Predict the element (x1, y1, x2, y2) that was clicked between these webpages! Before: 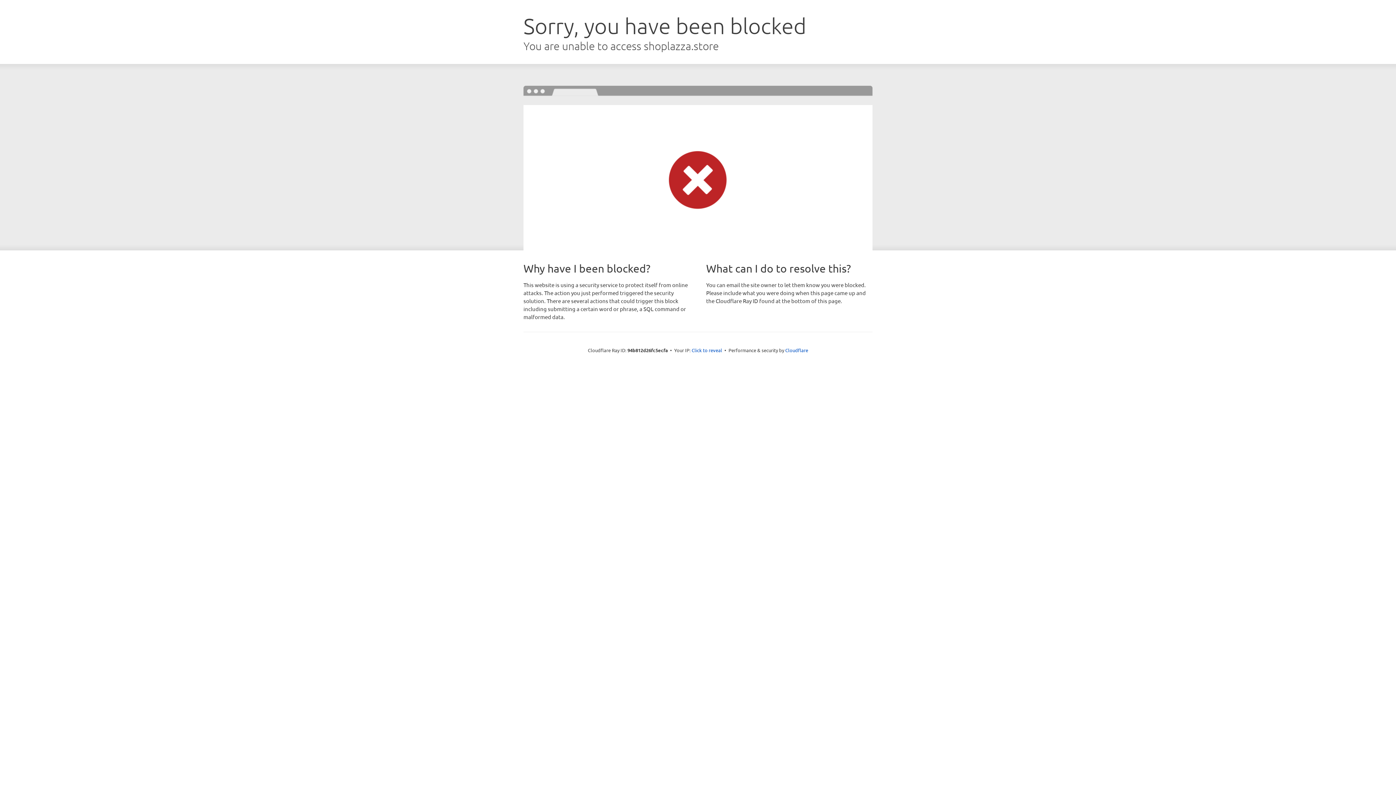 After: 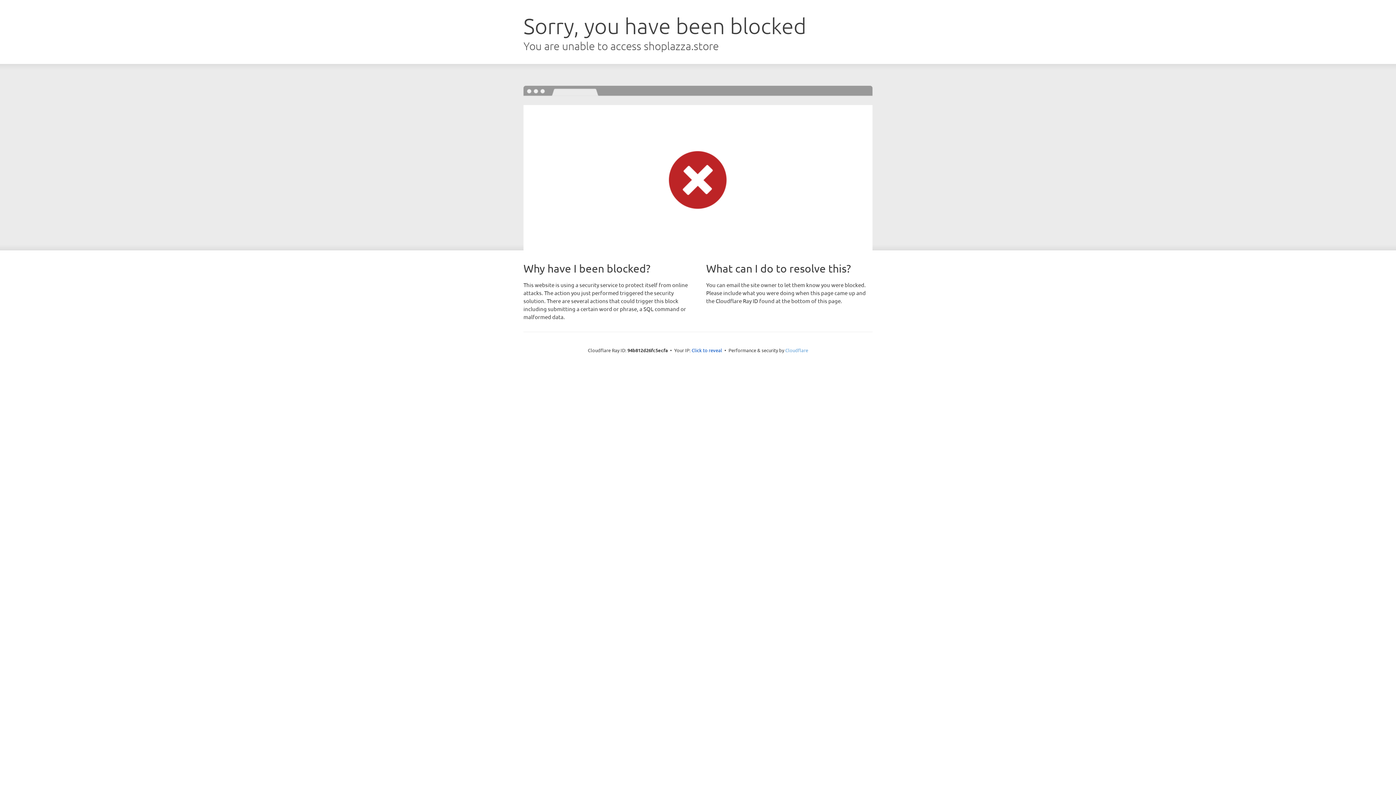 Action: label: Cloudflare bbox: (785, 347, 808, 353)